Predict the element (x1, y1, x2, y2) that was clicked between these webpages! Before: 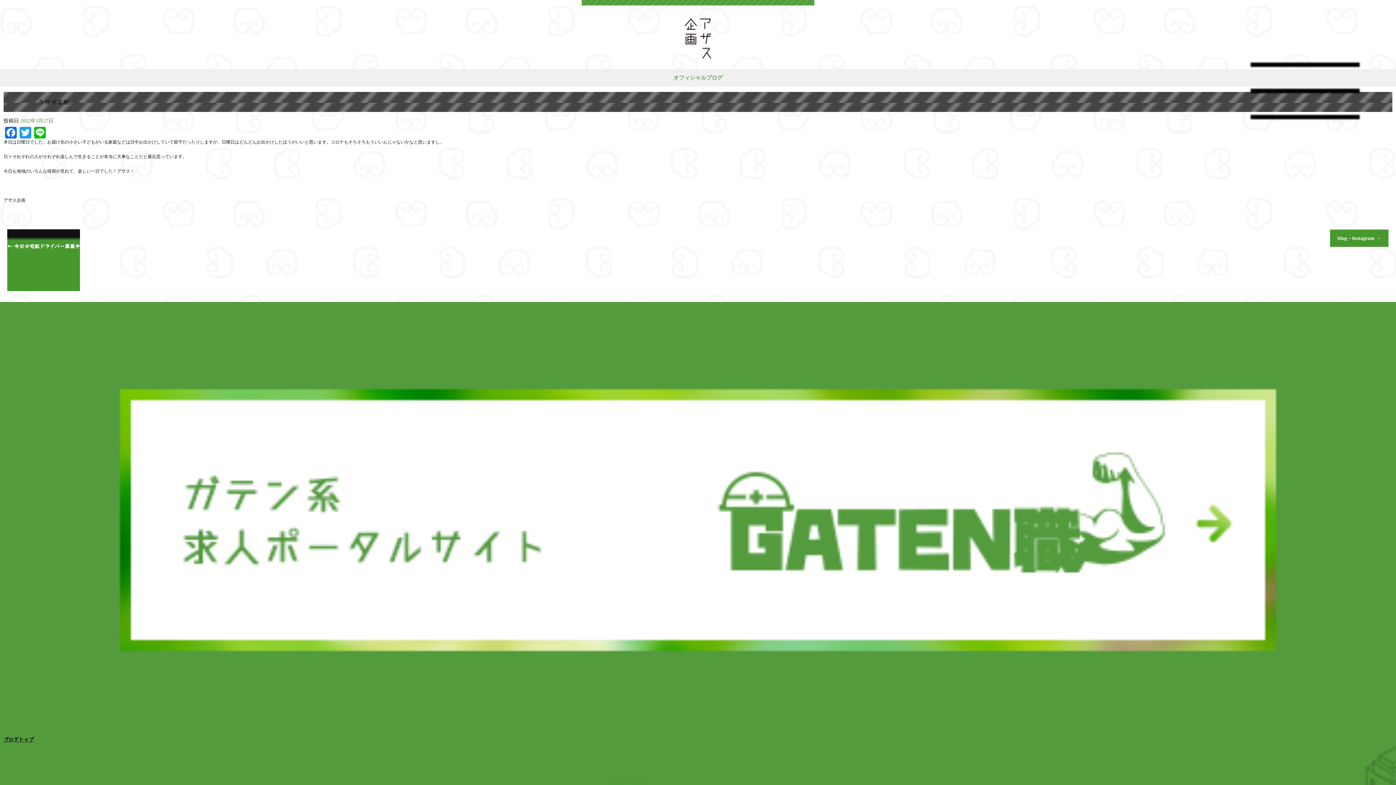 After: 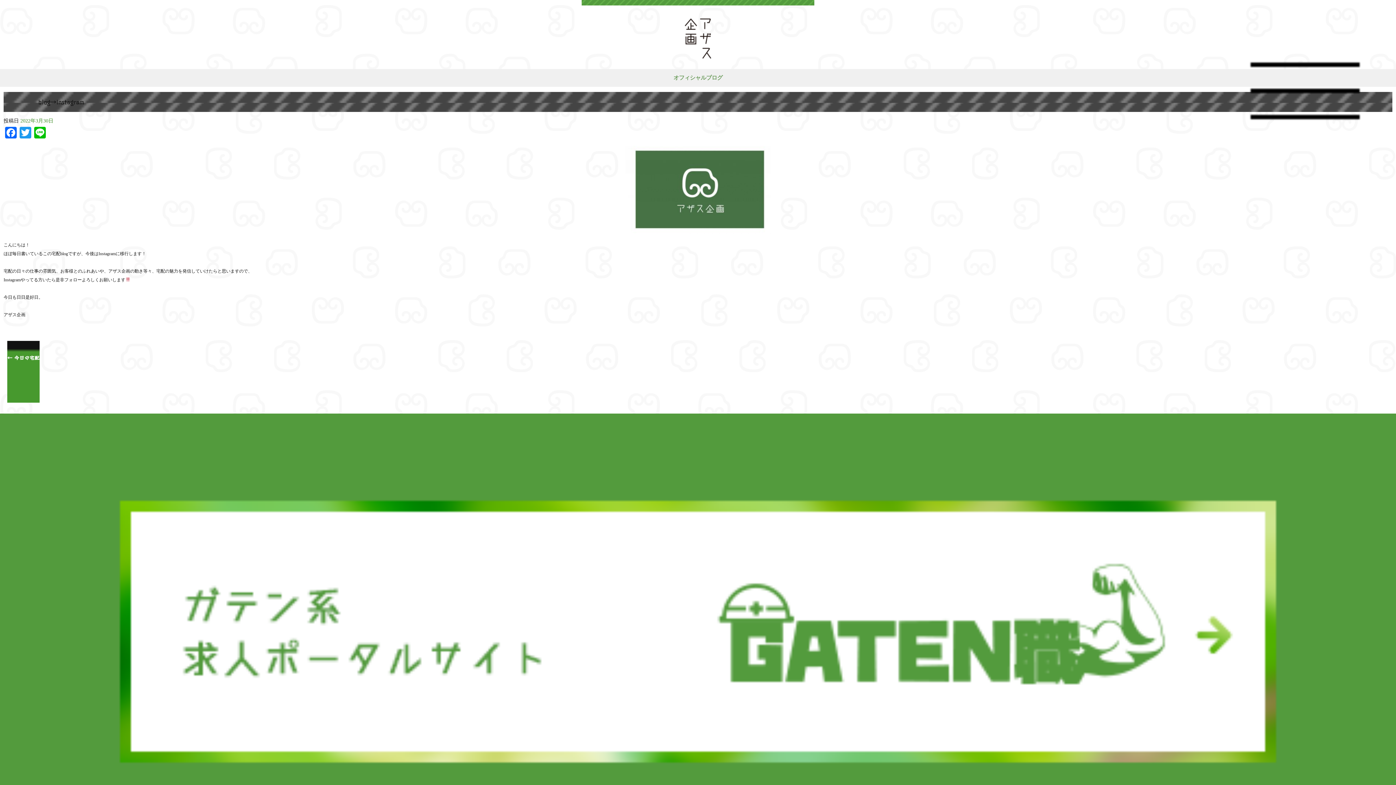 Action: bbox: (1330, 229, 1389, 247) label: blog→Instagram →